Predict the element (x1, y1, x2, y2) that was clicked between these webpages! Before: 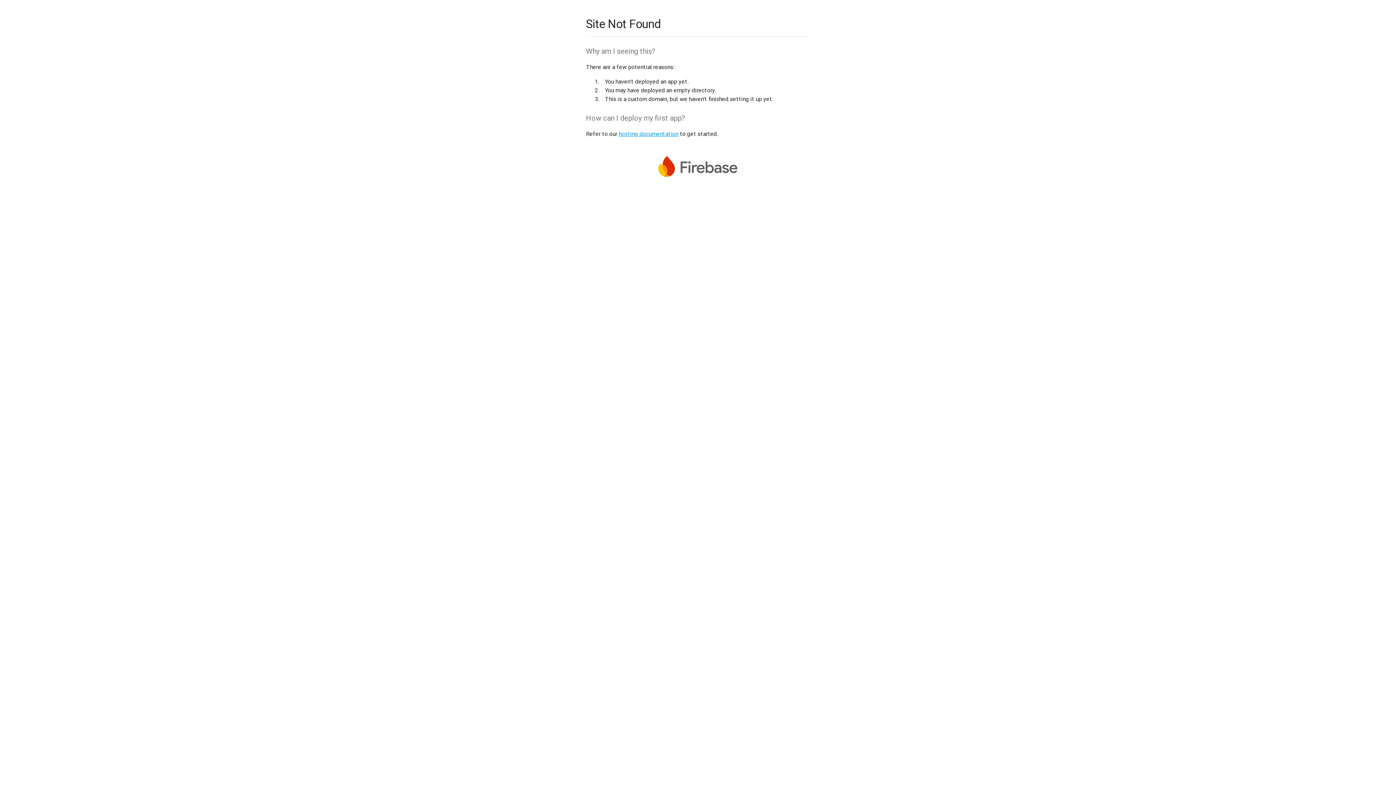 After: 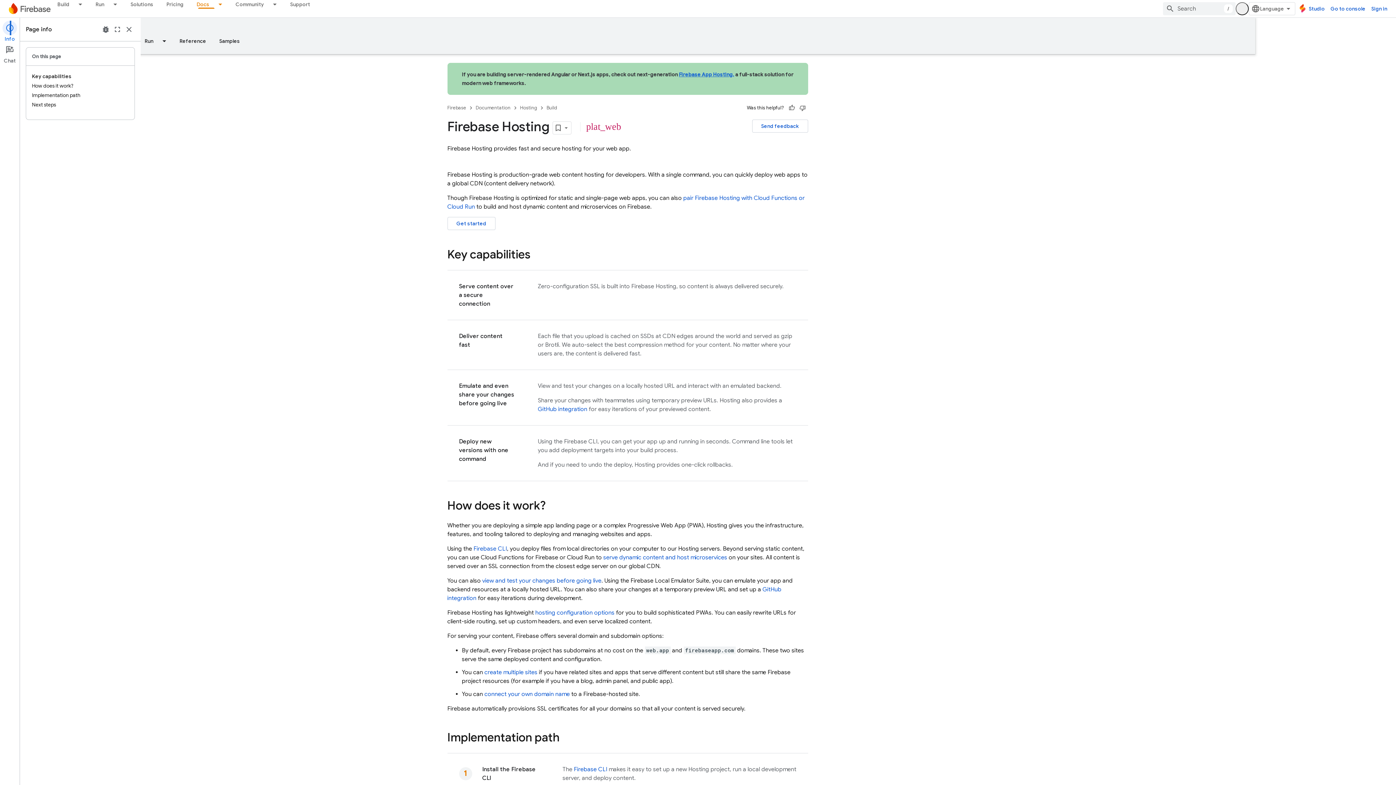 Action: bbox: (618, 130, 678, 137) label: hosting documentation